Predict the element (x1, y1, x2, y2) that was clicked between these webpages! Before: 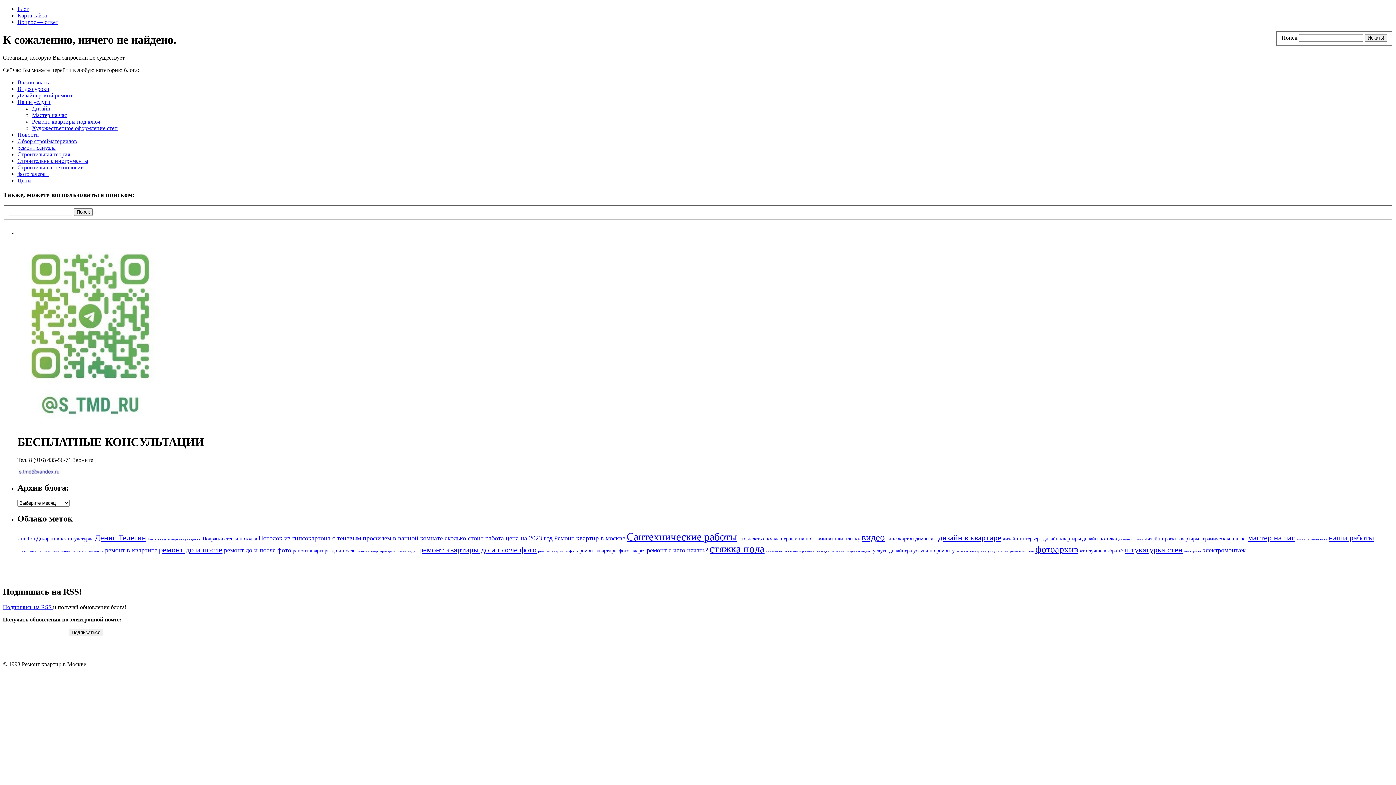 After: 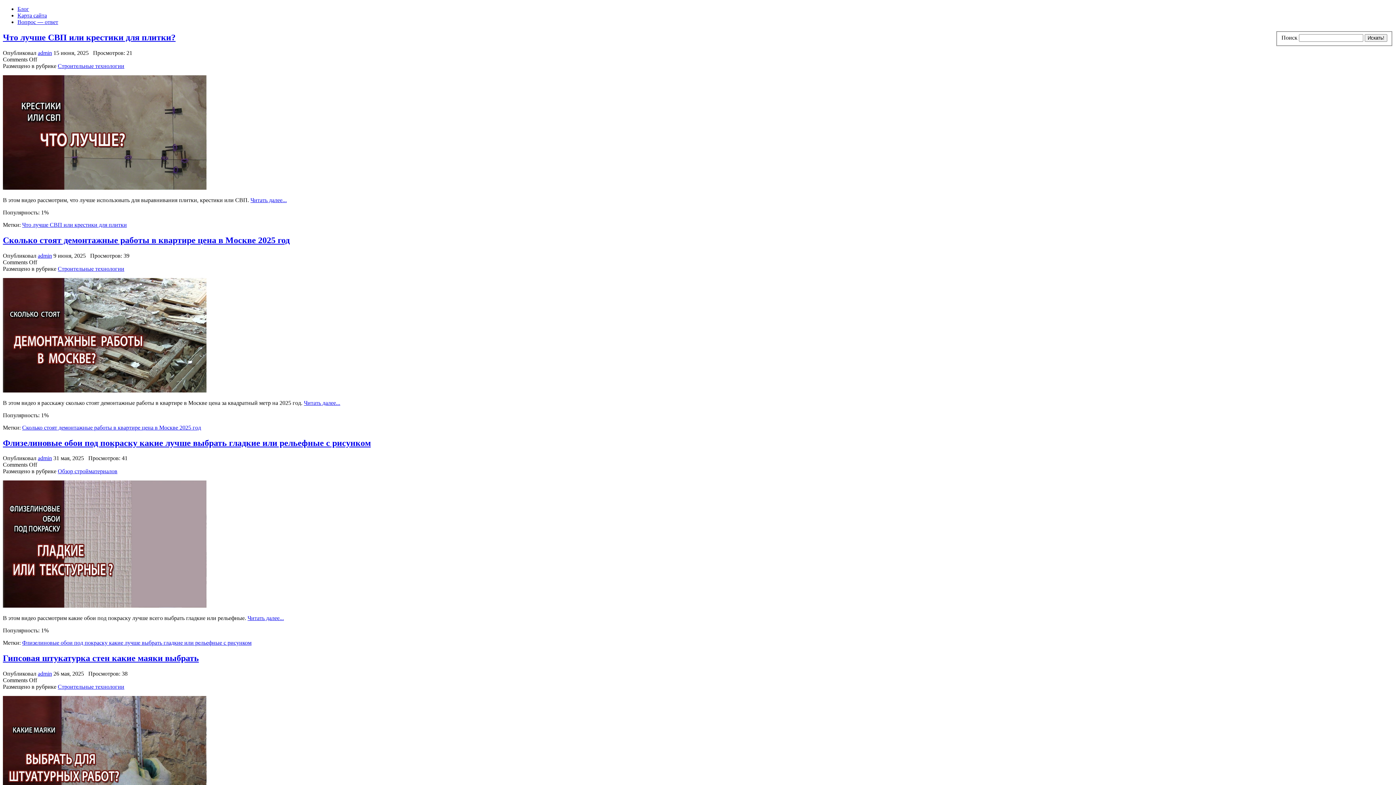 Action: bbox: (17, 5, 29, 12) label: Блог